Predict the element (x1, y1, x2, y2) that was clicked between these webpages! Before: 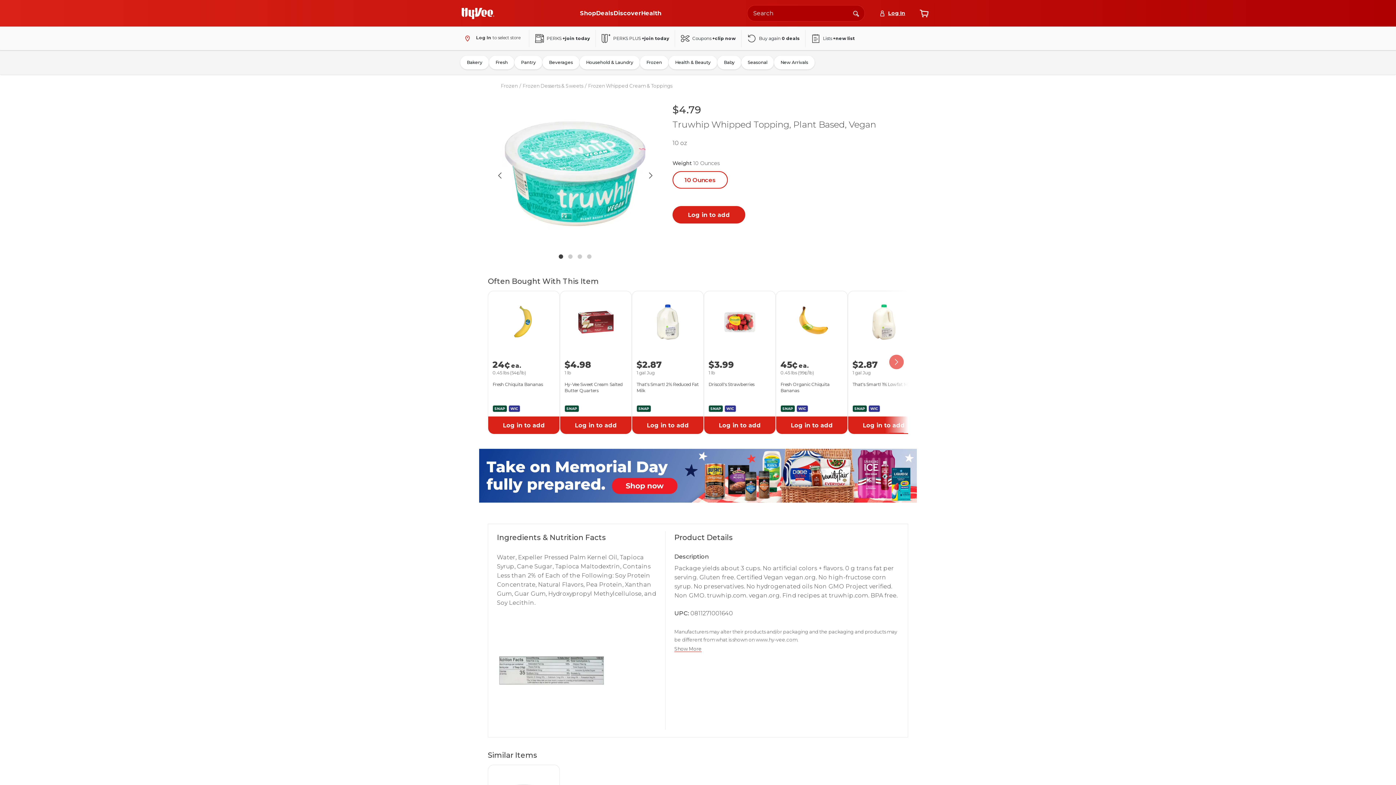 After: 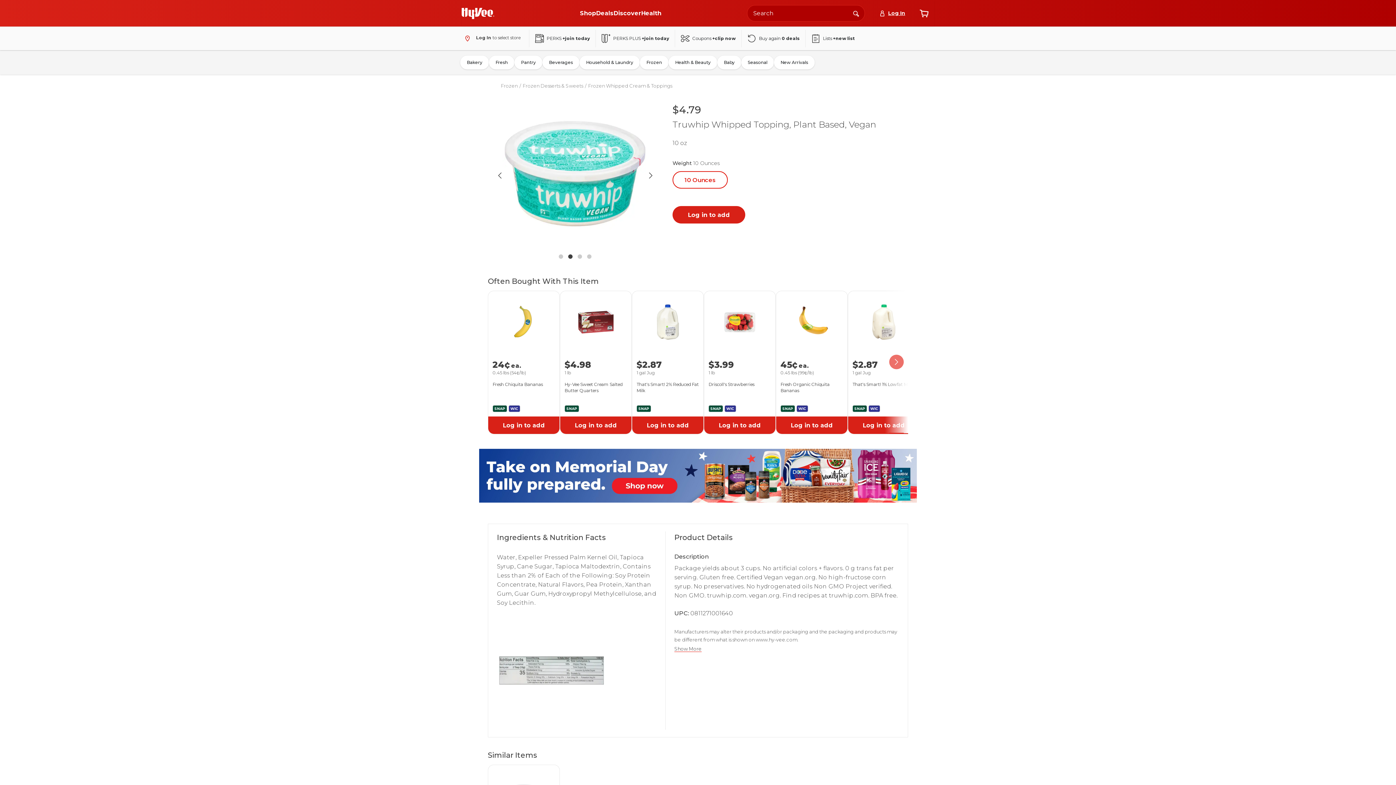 Action: bbox: (646, 171, 655, 179)